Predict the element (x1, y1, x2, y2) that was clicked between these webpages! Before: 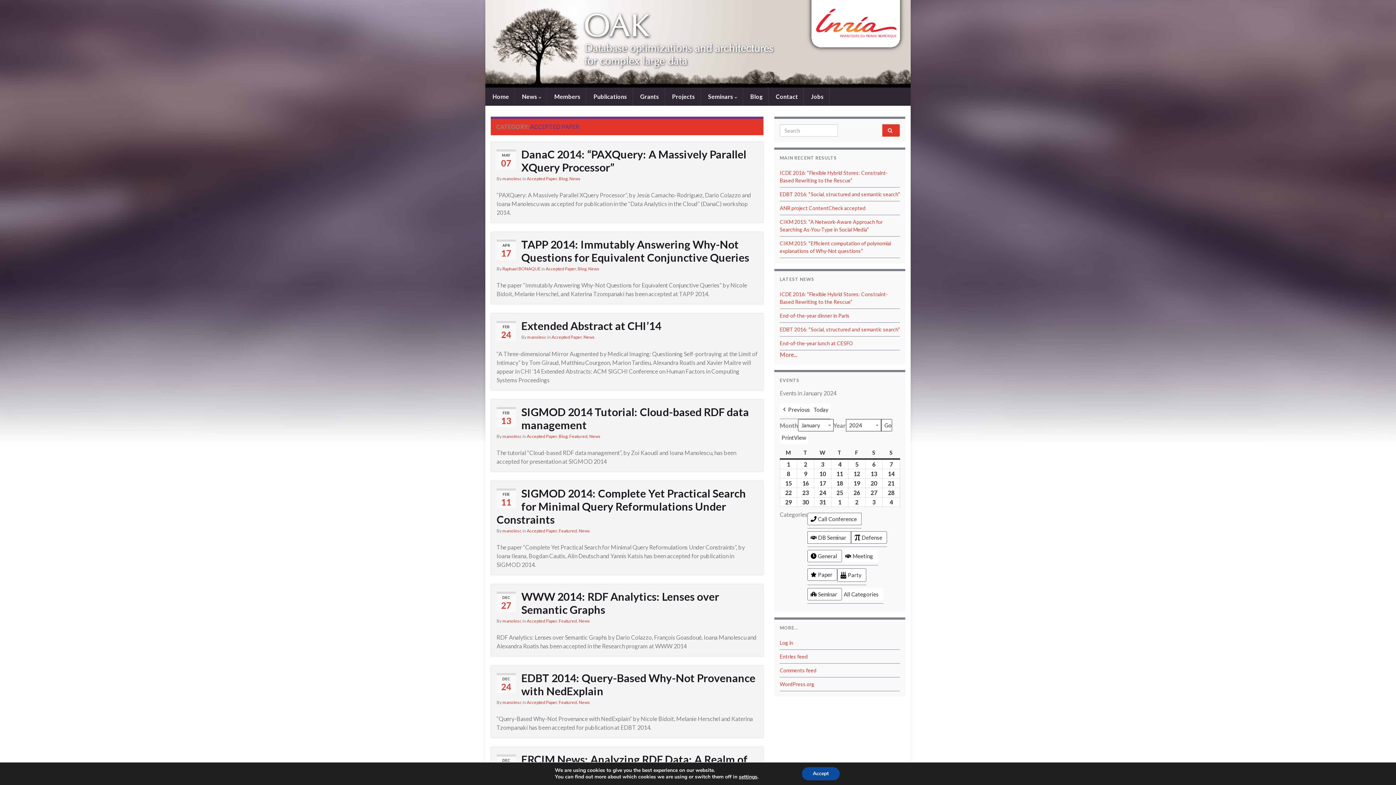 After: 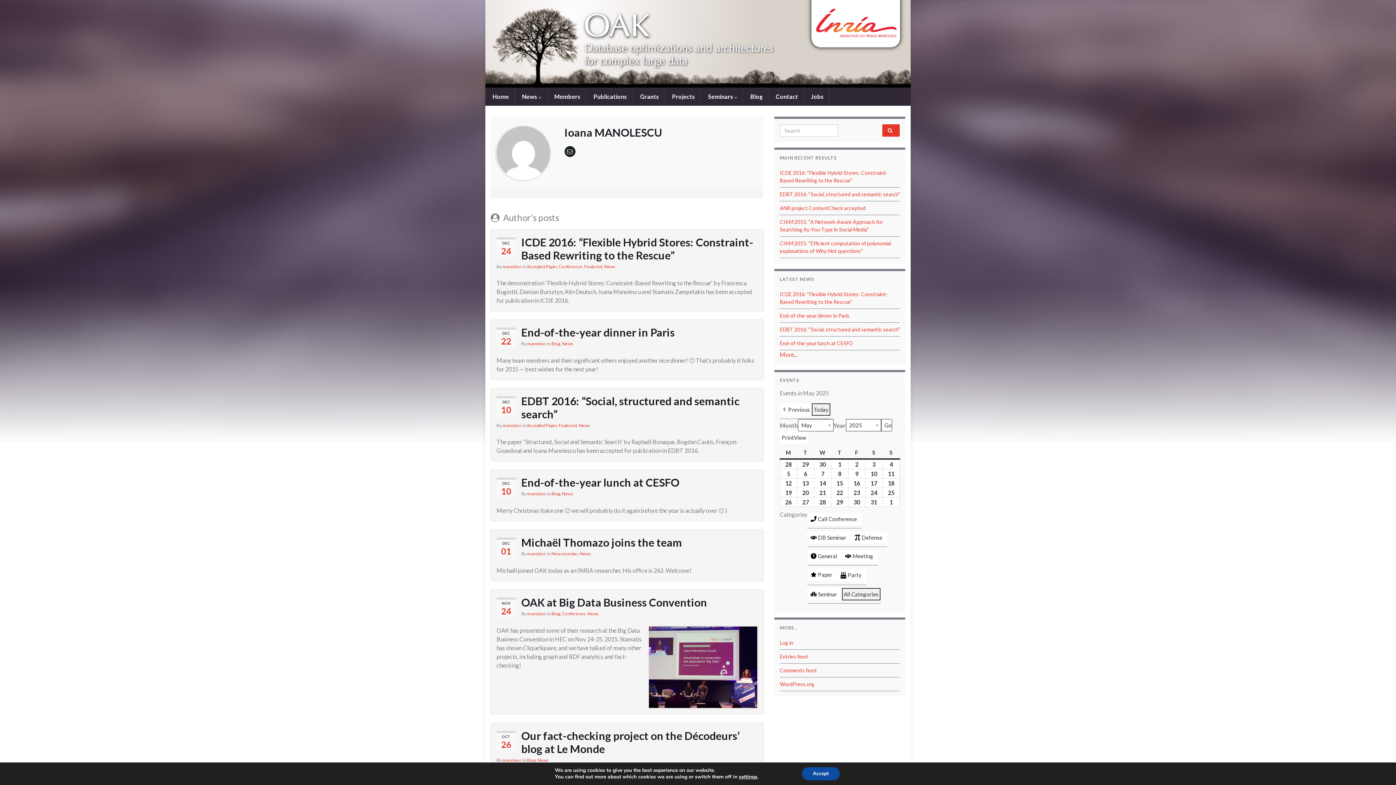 Action: bbox: (502, 176, 521, 181) label: manolesc